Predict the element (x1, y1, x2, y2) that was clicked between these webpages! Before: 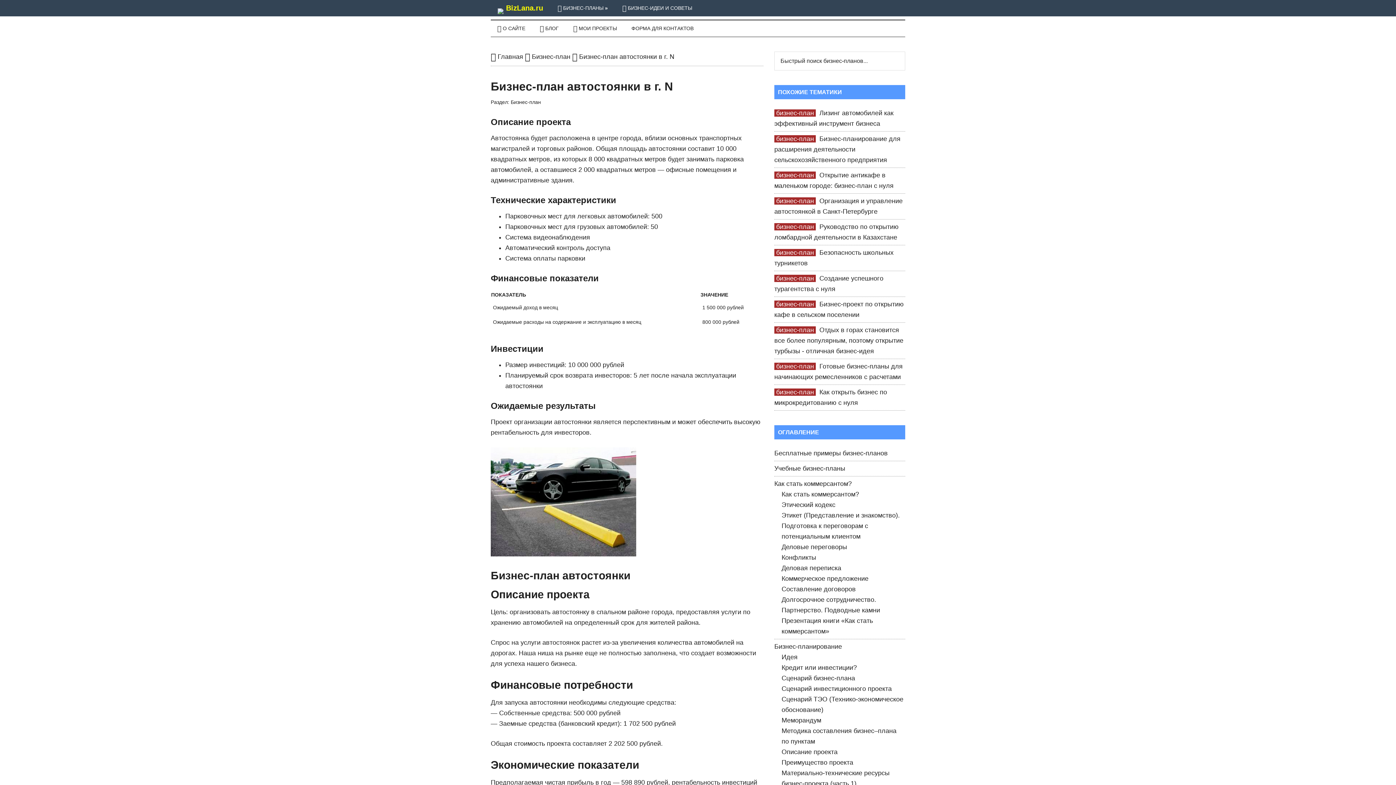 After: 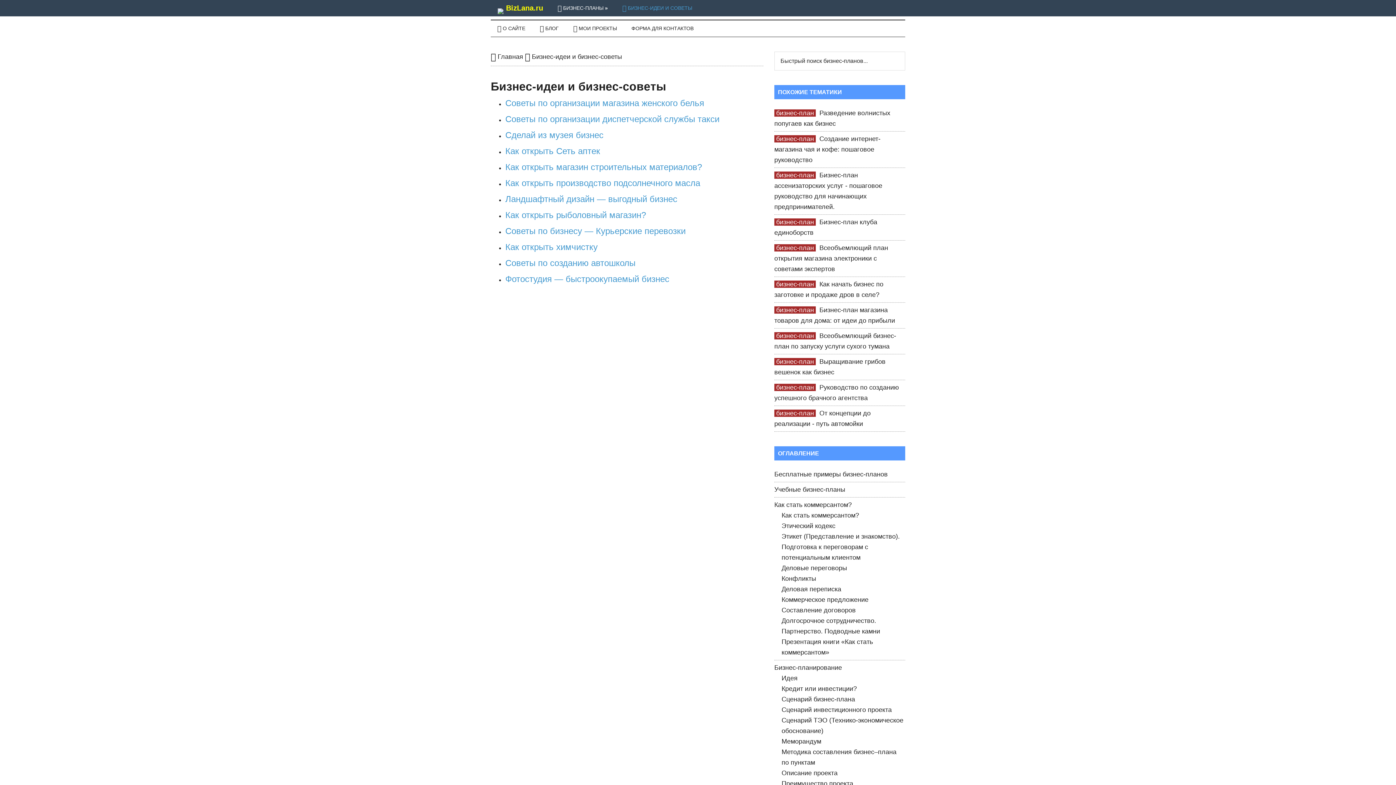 Action: label:  БИЗНЕС-ИДЕИ И СОВЕТЫ bbox: (616, 0, 698, 16)